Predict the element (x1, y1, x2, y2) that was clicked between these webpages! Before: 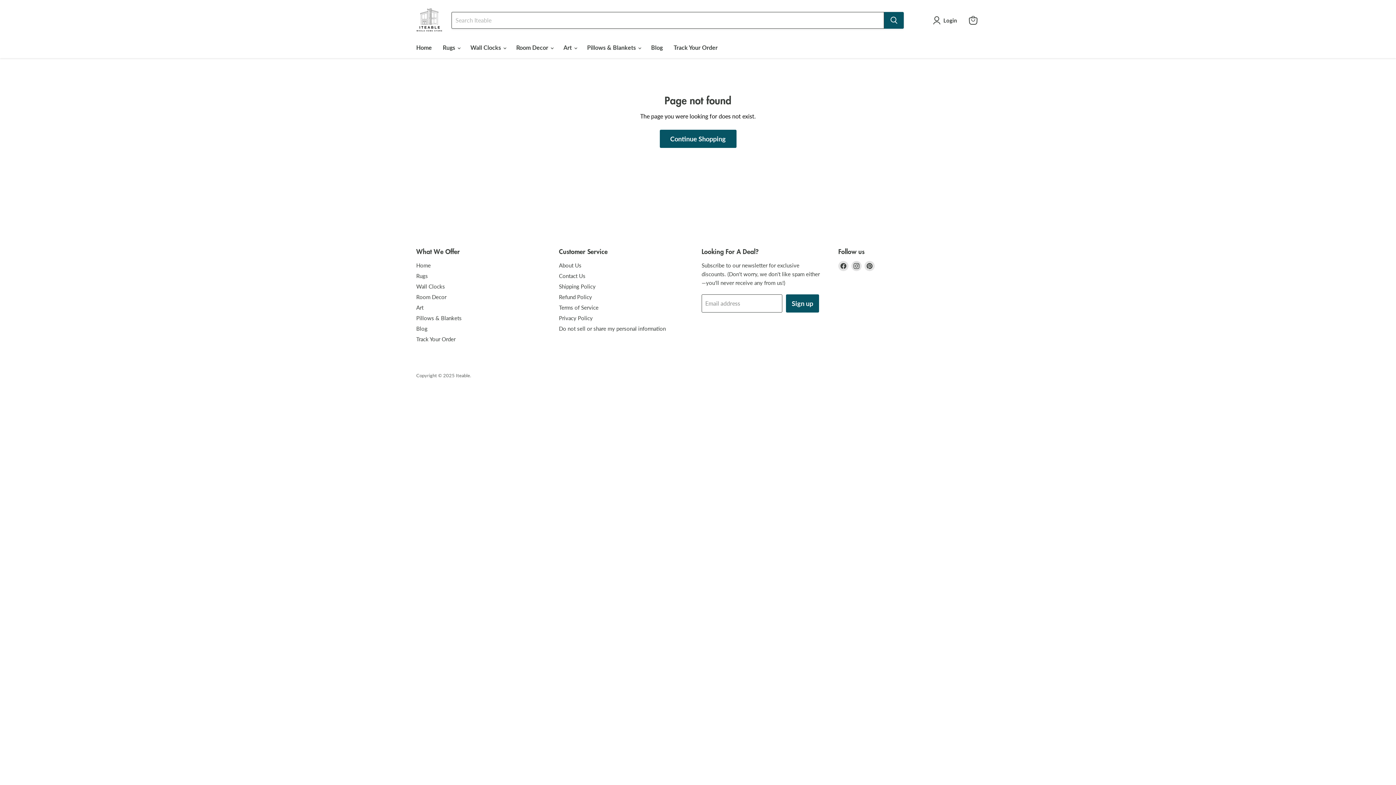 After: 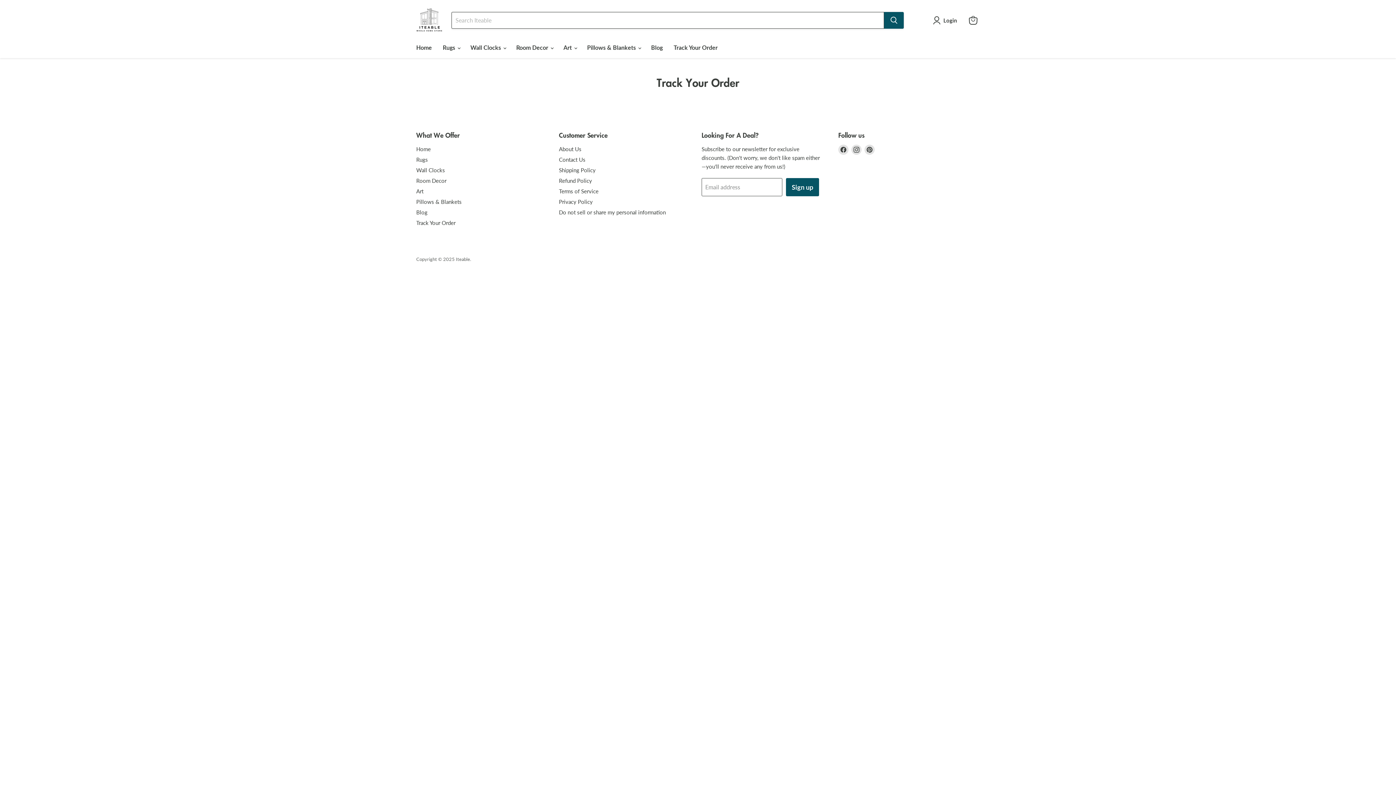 Action: bbox: (416, 335, 455, 342) label: Track Your Order